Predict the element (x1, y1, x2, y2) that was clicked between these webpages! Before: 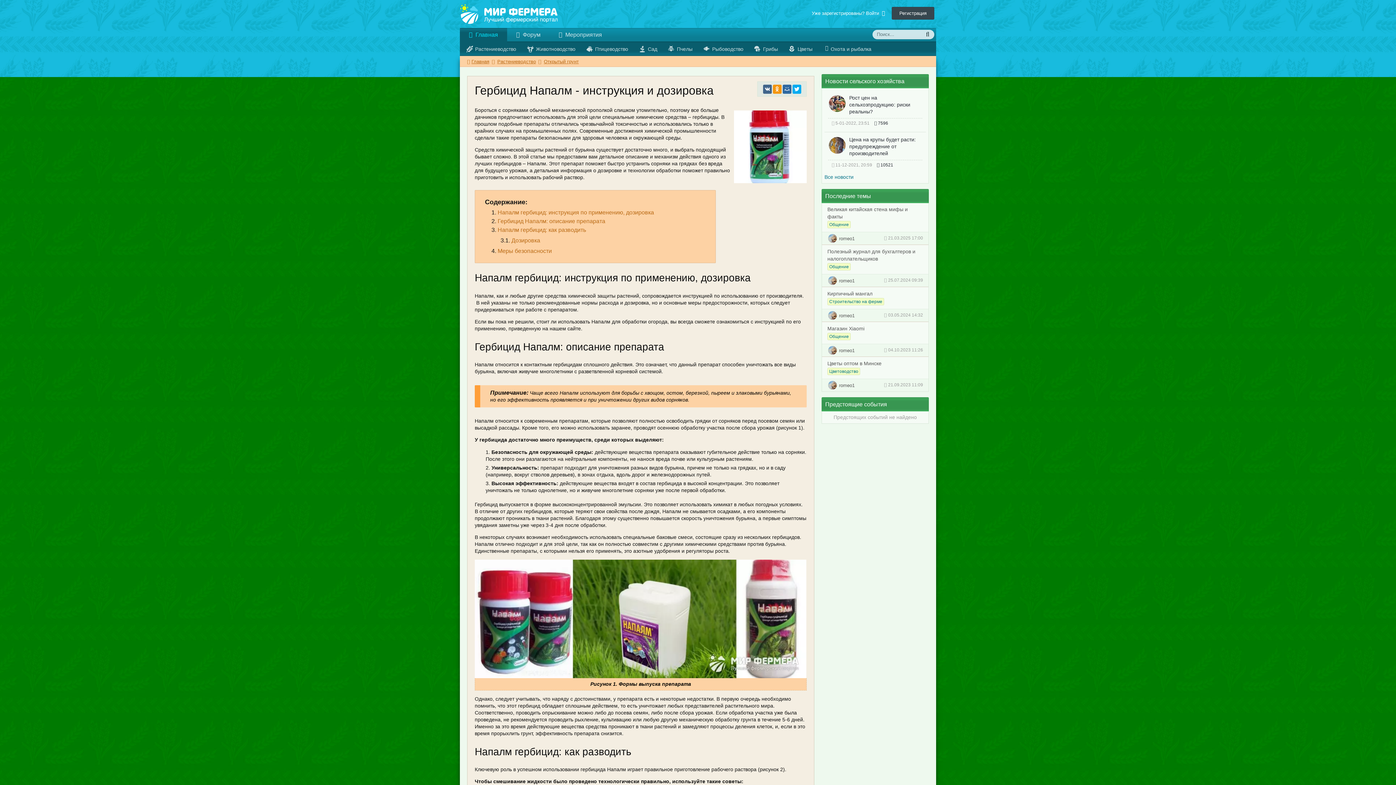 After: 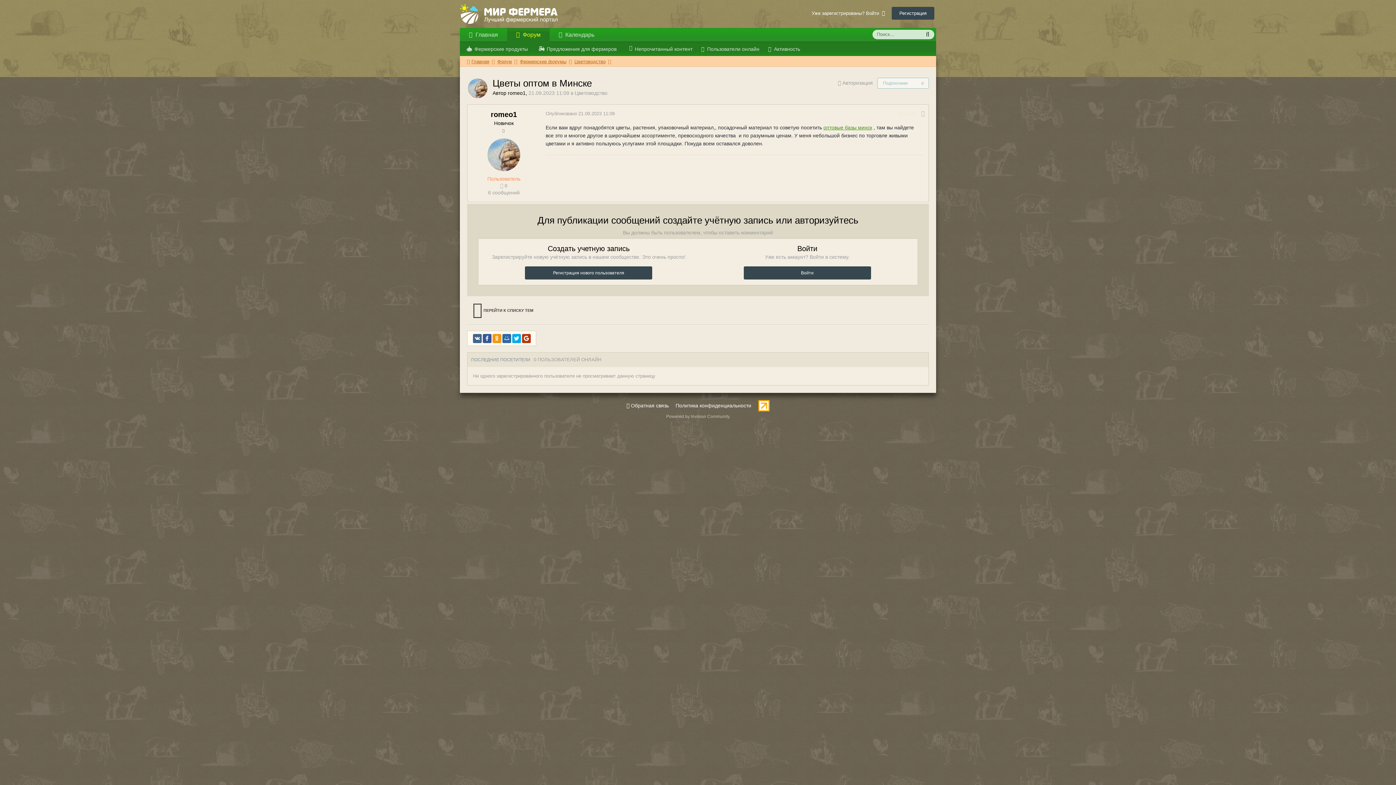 Action: bbox: (827, 360, 881, 366) label: Цветы оптом в Минске